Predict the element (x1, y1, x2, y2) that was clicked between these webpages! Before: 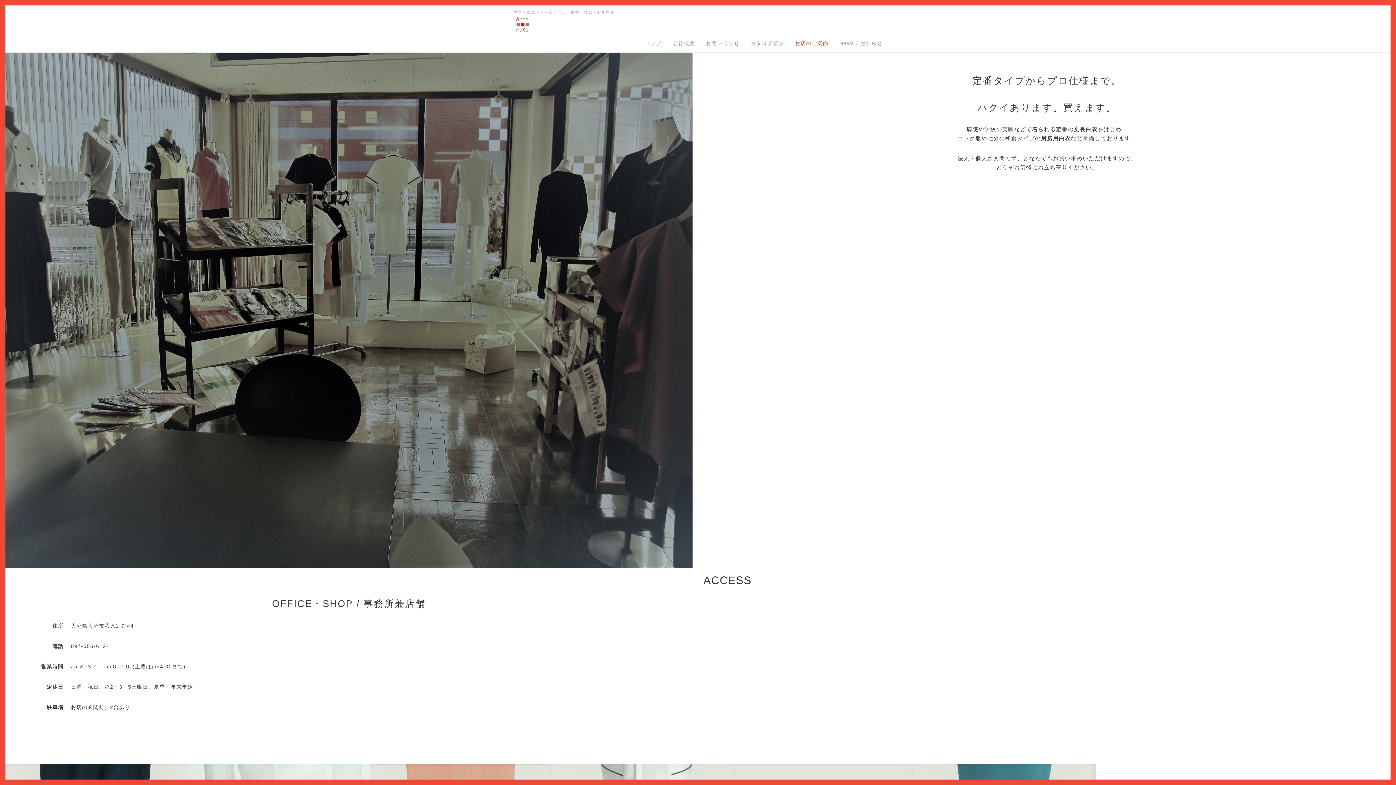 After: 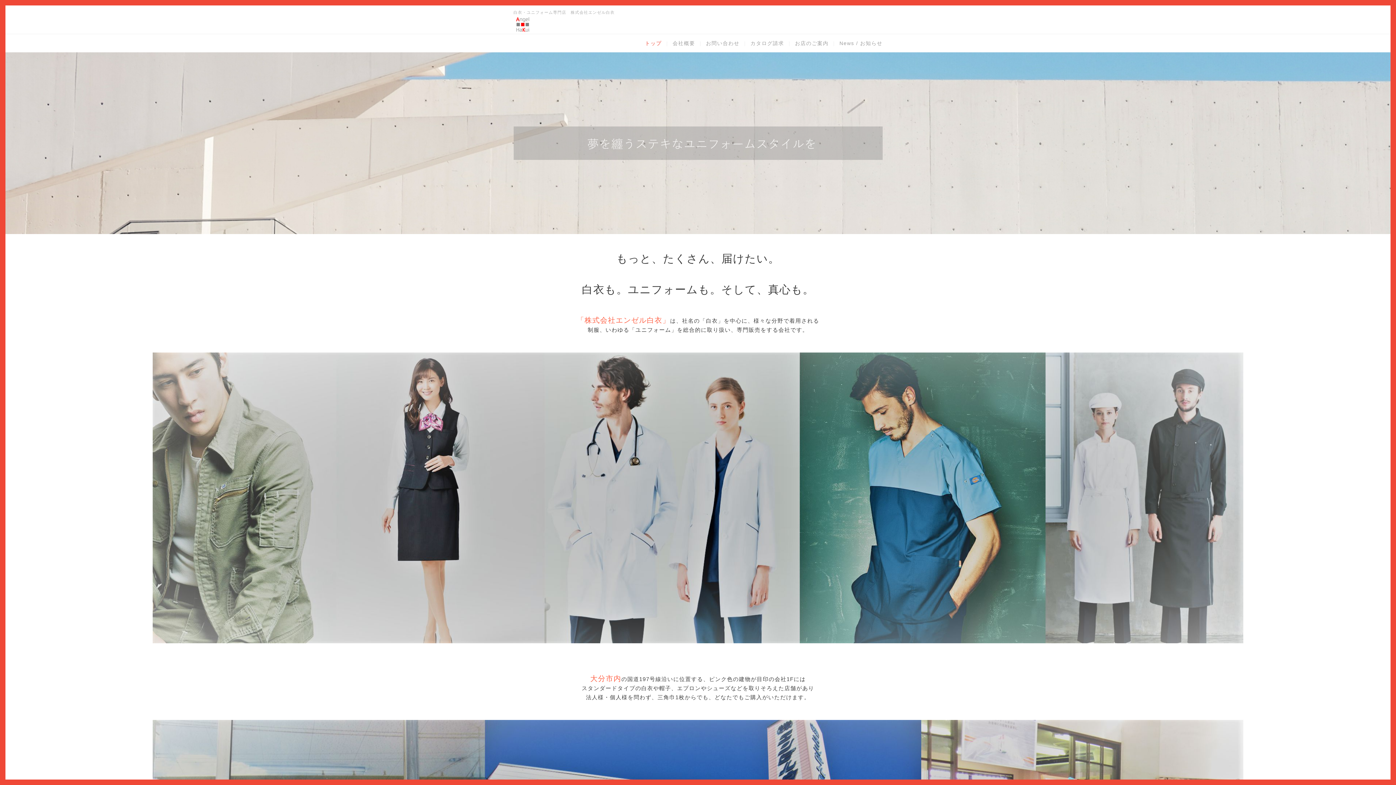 Action: label: トップ bbox: (639, 34, 667, 52)